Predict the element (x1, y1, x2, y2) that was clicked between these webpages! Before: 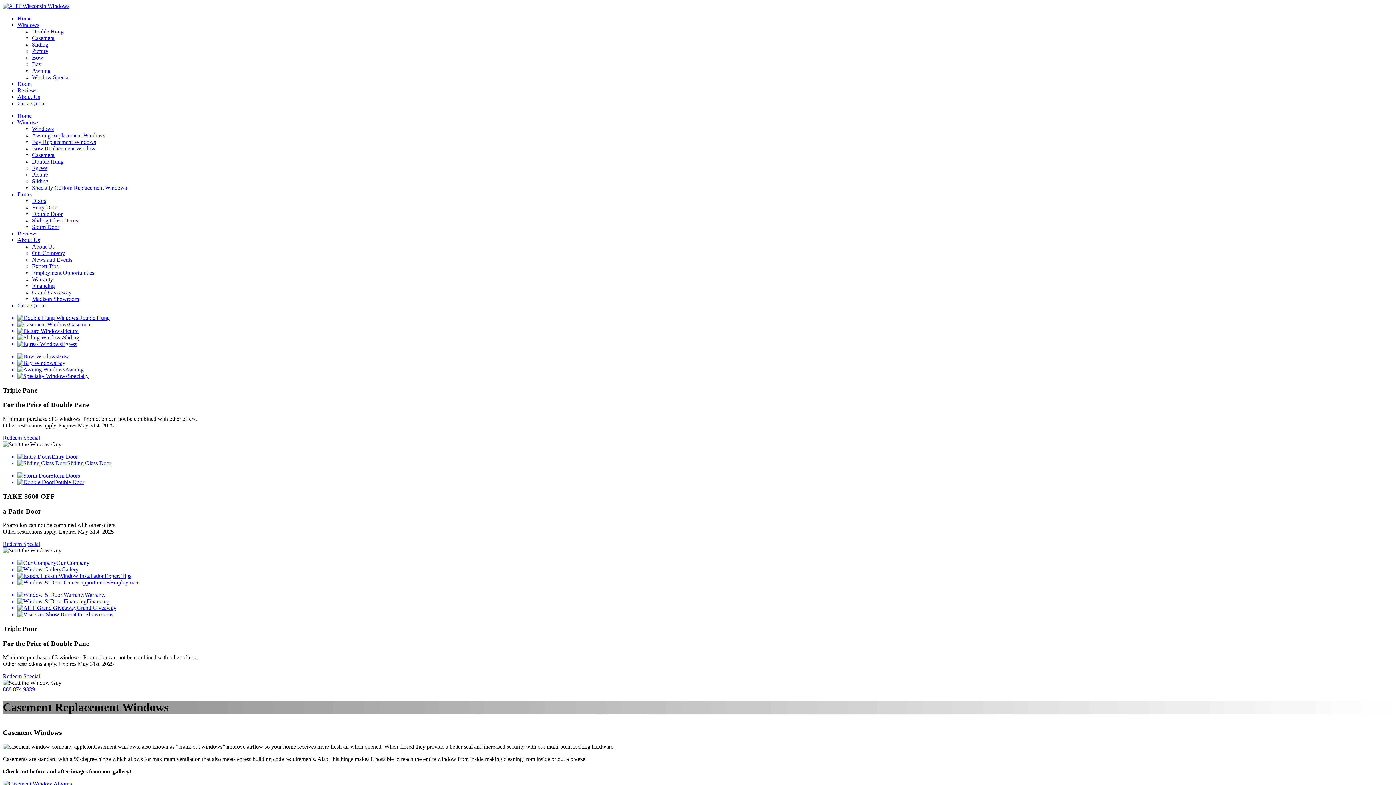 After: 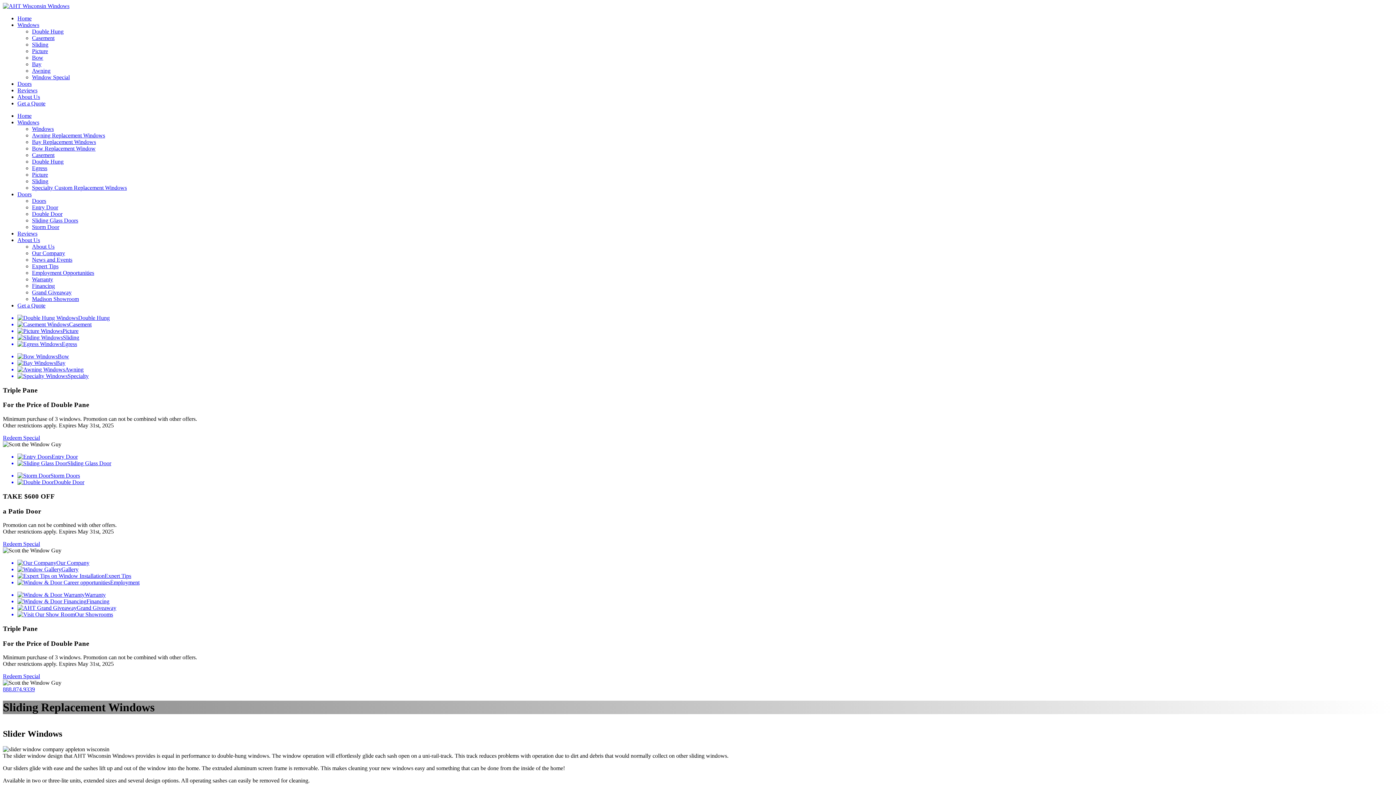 Action: bbox: (32, 178, 48, 184) label: Sliding